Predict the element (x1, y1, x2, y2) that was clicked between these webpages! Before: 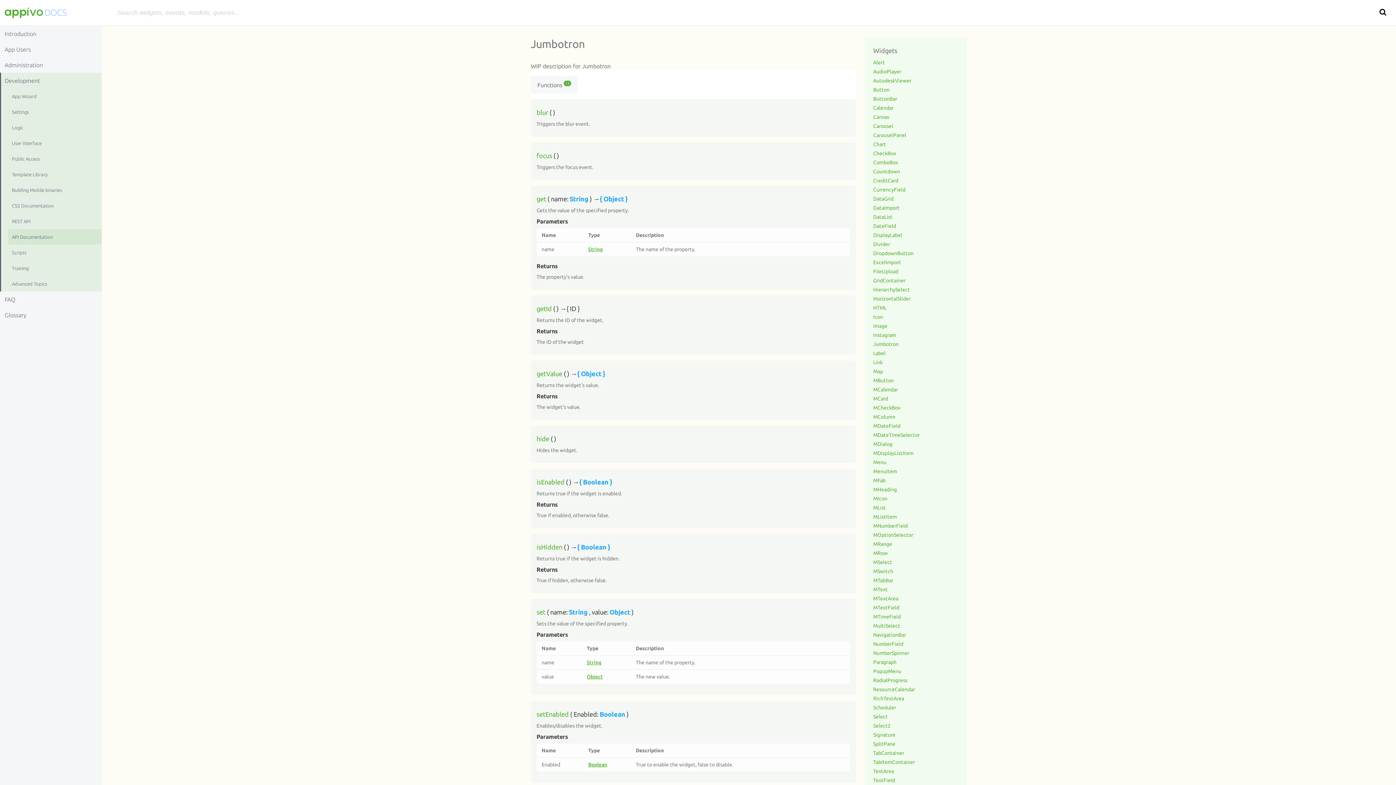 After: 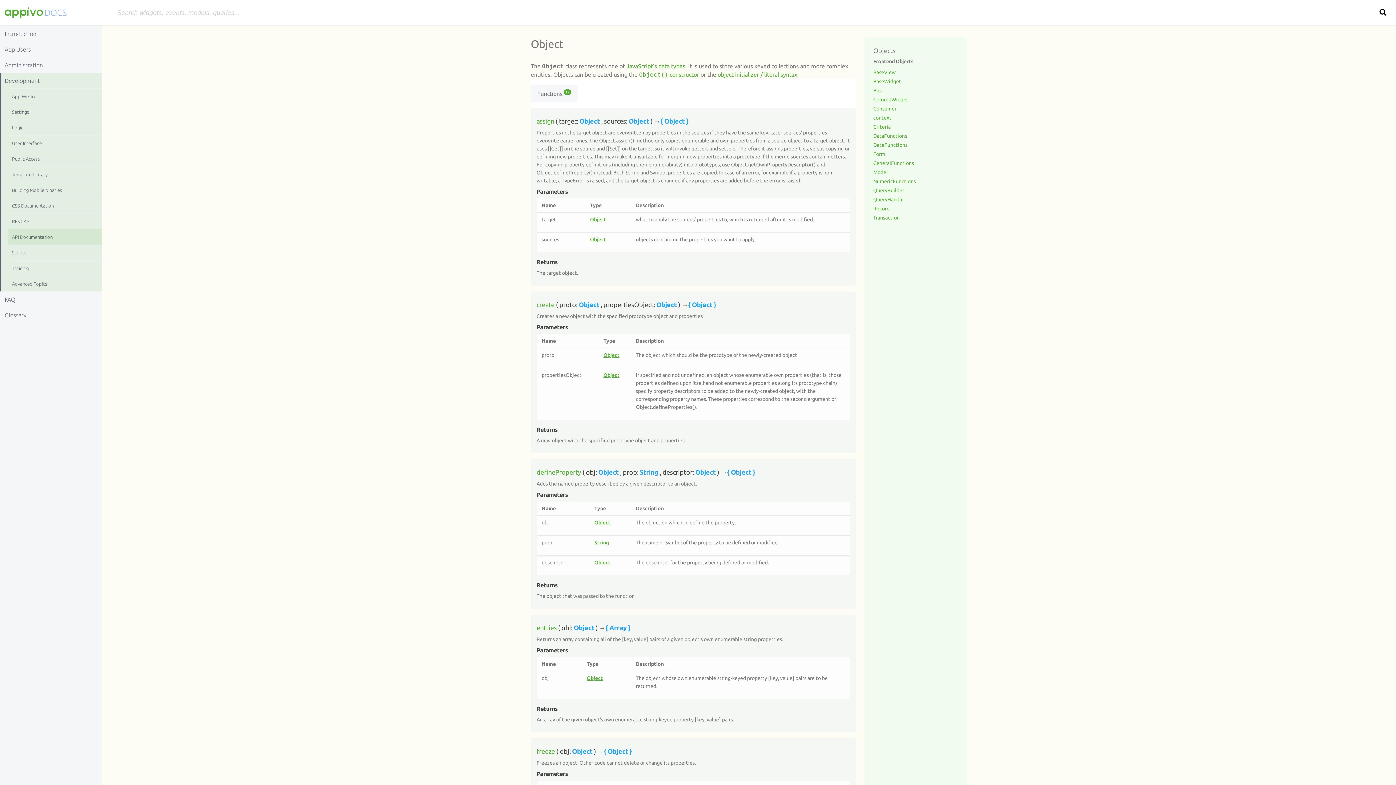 Action: label: { Object } bbox: (577, 370, 605, 377)